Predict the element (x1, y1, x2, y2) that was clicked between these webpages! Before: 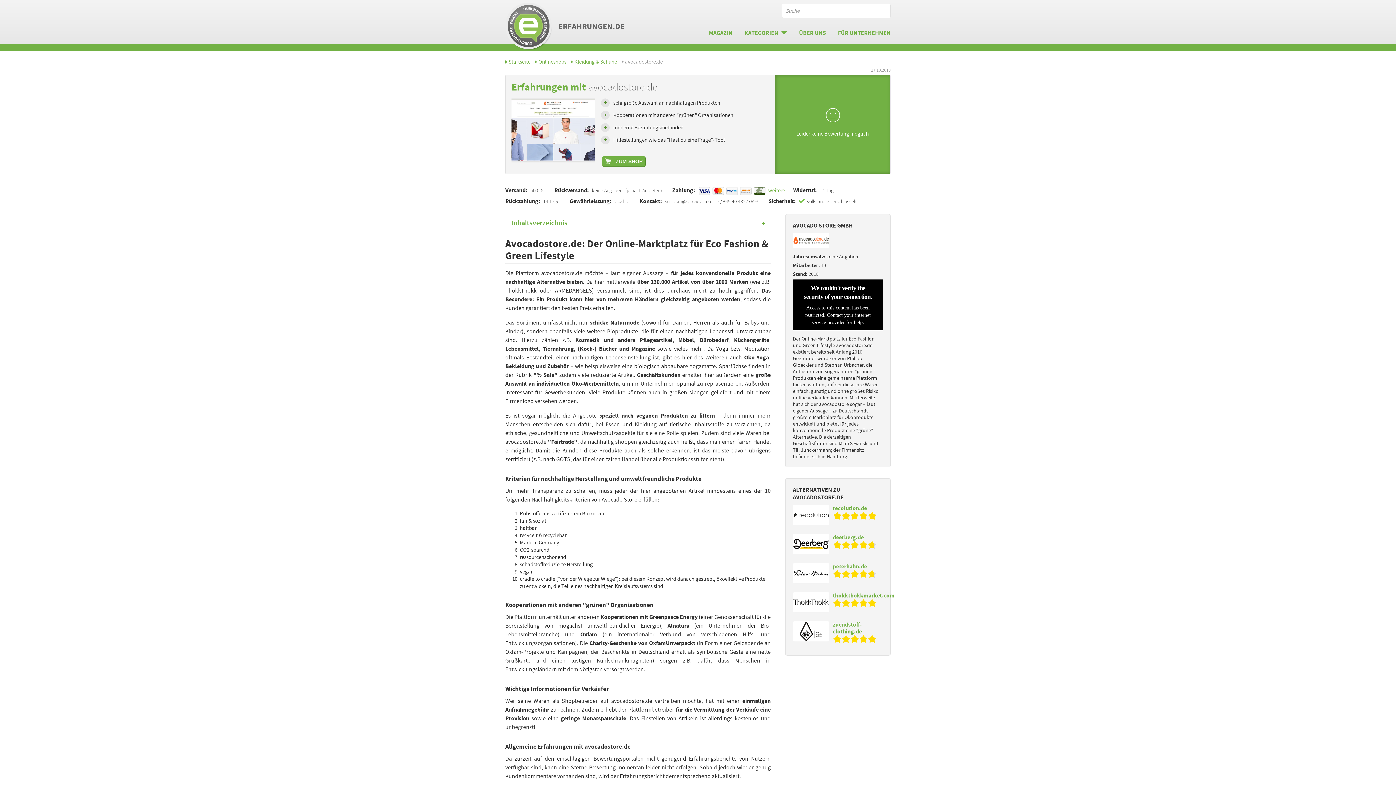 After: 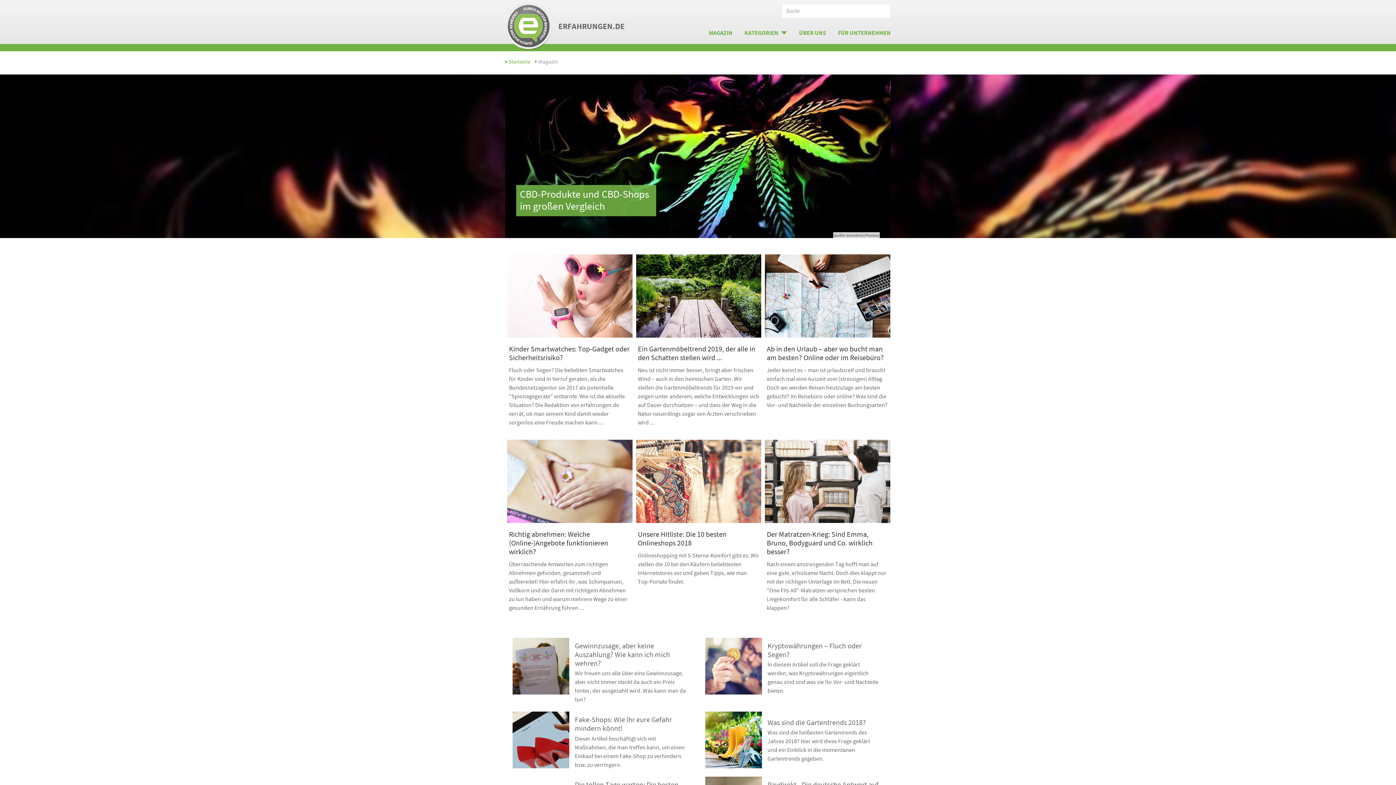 Action: label: MAGAZIN bbox: (705, 25, 732, 40)